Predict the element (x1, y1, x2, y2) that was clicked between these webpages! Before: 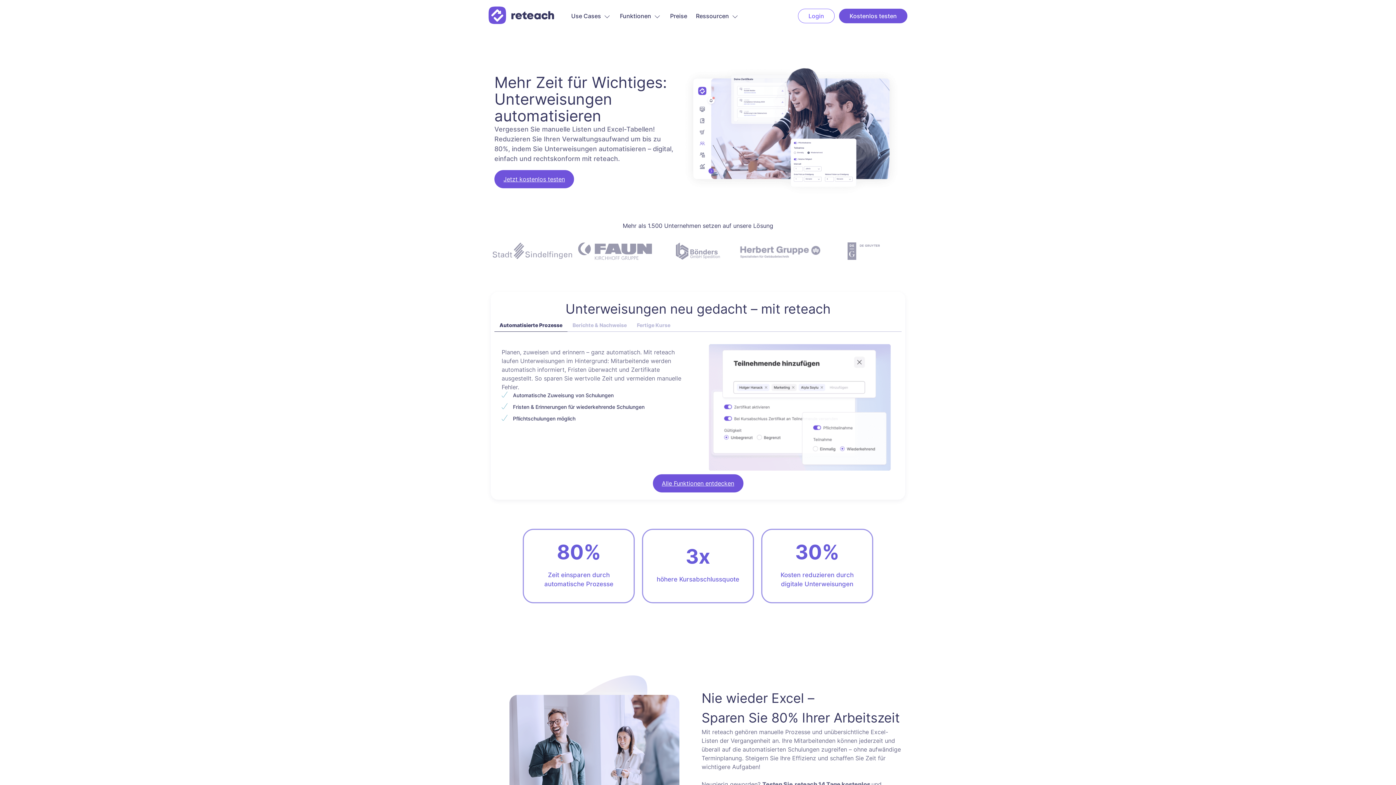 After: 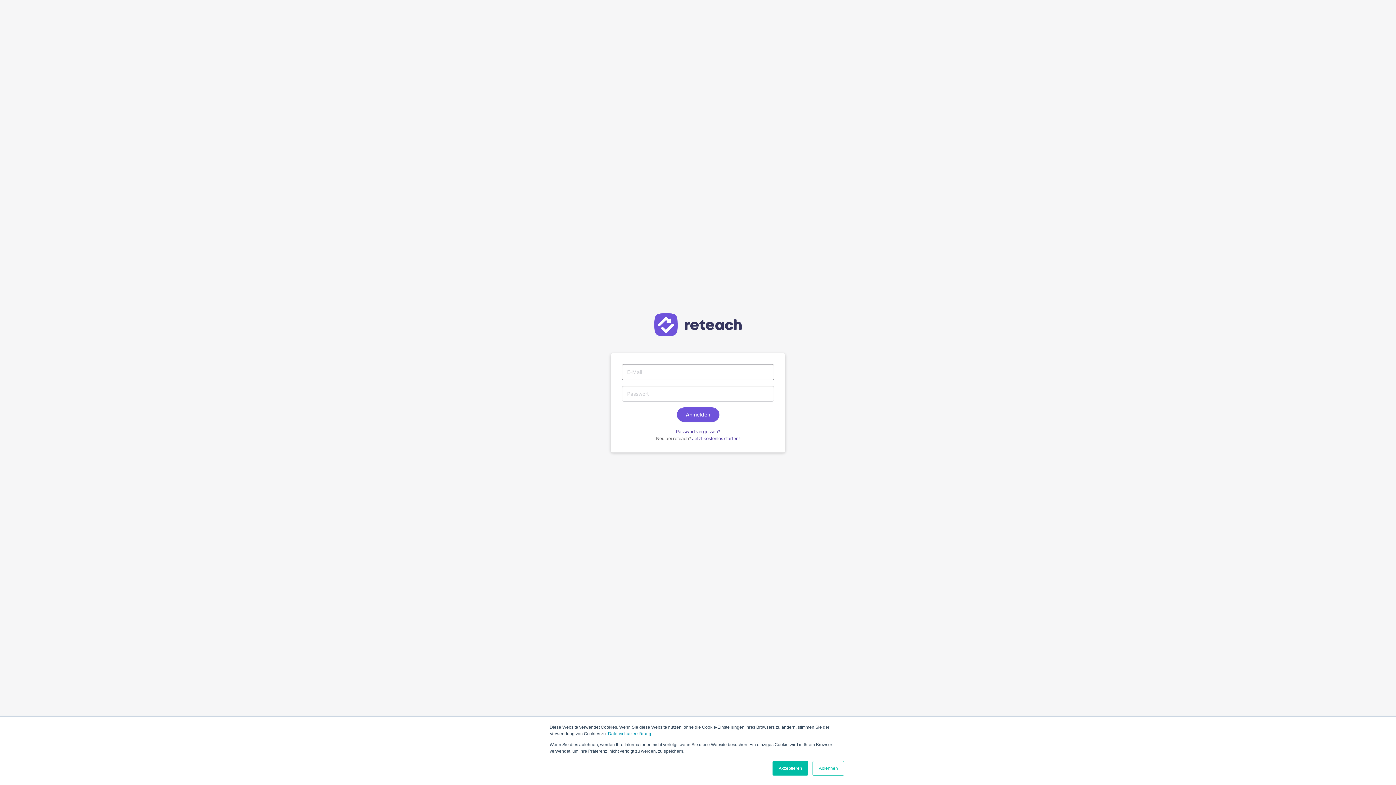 Action: bbox: (798, 8, 834, 23) label: Login